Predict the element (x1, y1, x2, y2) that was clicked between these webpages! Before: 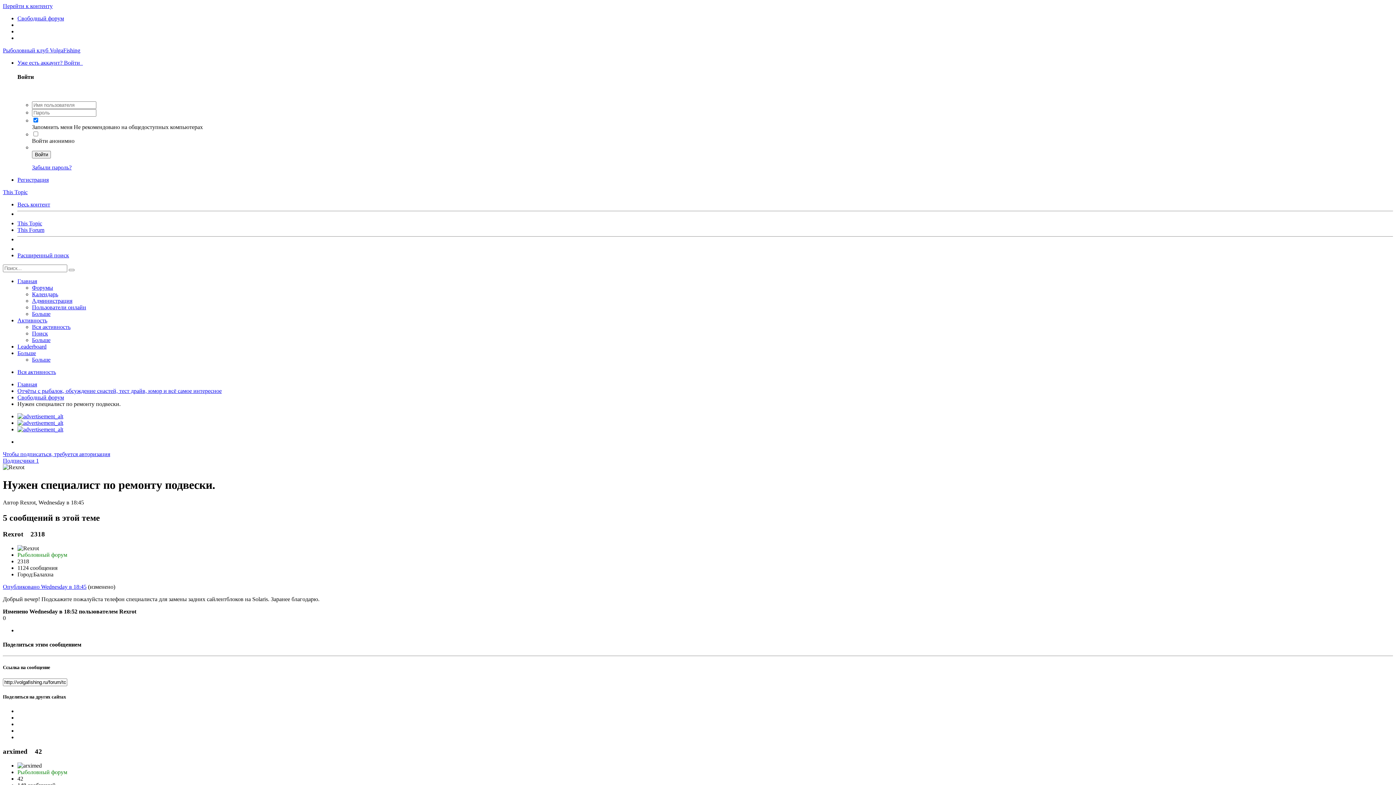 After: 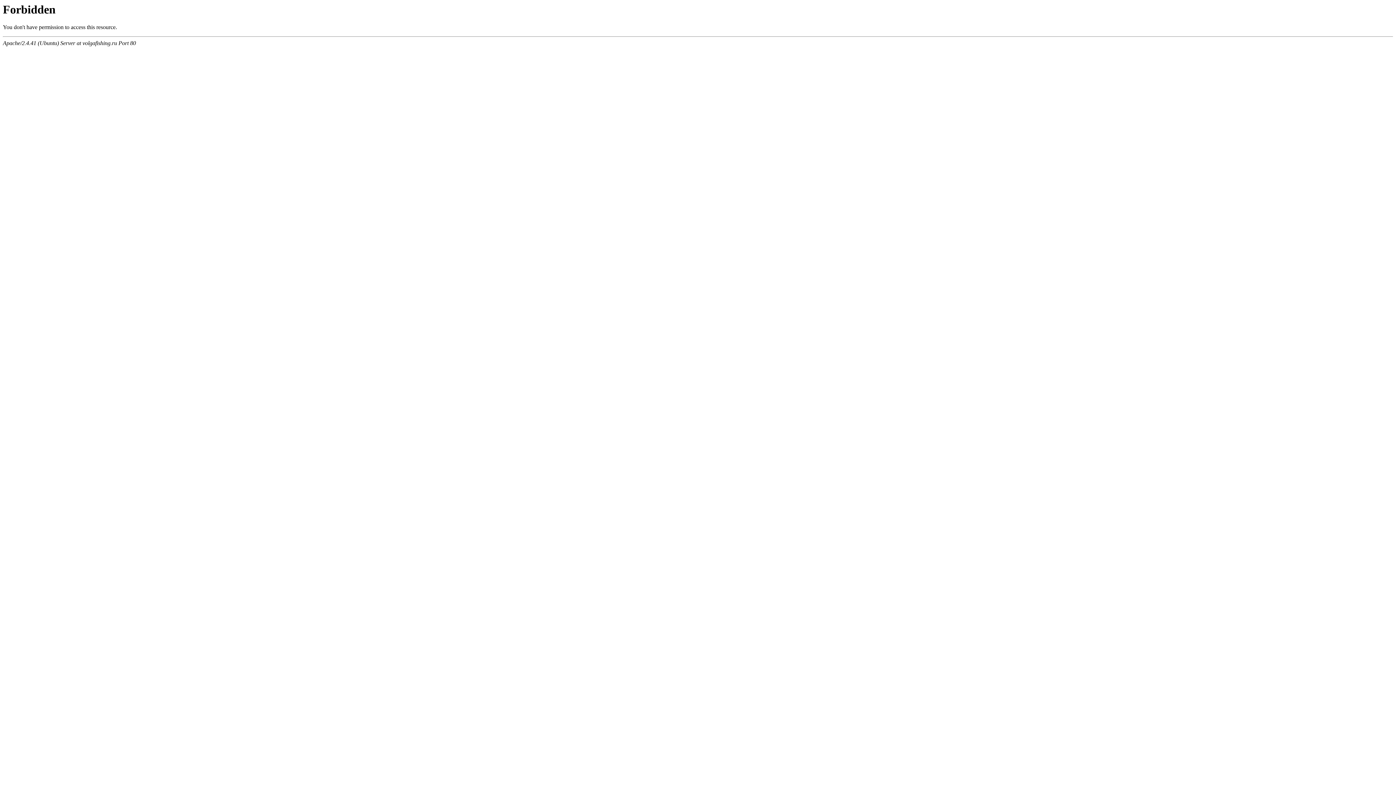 Action: label: Чтобы подписаться, требуется авторизация bbox: (2, 451, 110, 457)